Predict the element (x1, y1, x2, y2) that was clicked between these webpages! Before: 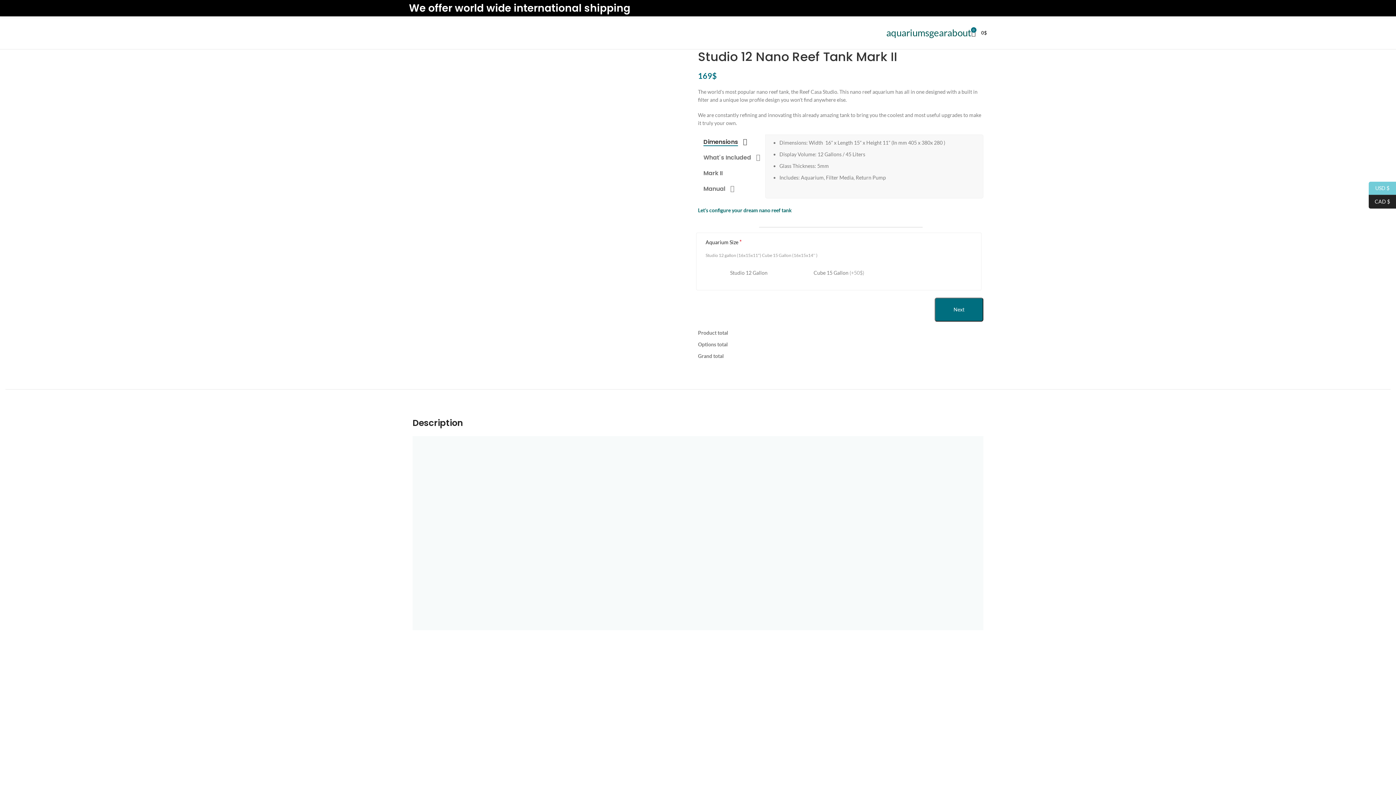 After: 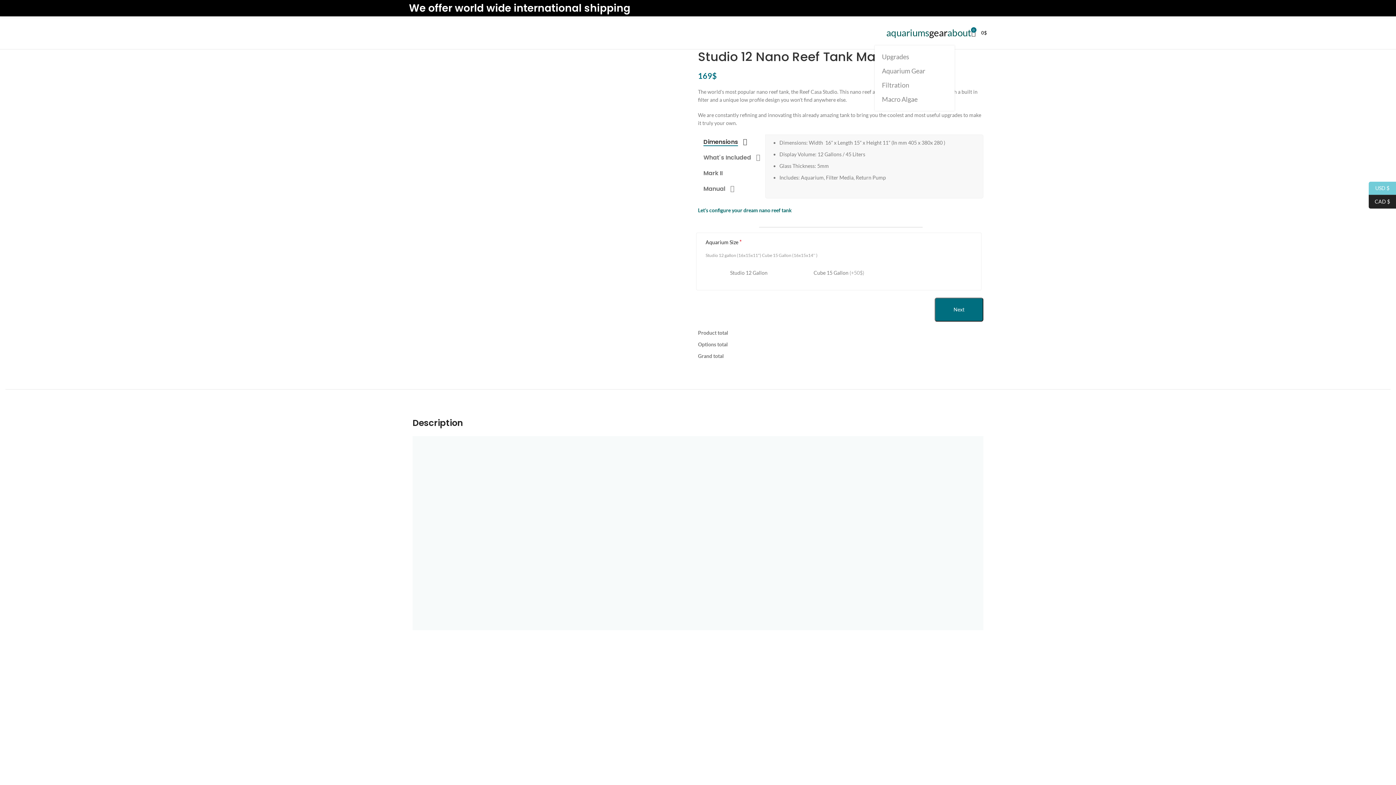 Action: bbox: (929, 25, 947, 40) label: gear